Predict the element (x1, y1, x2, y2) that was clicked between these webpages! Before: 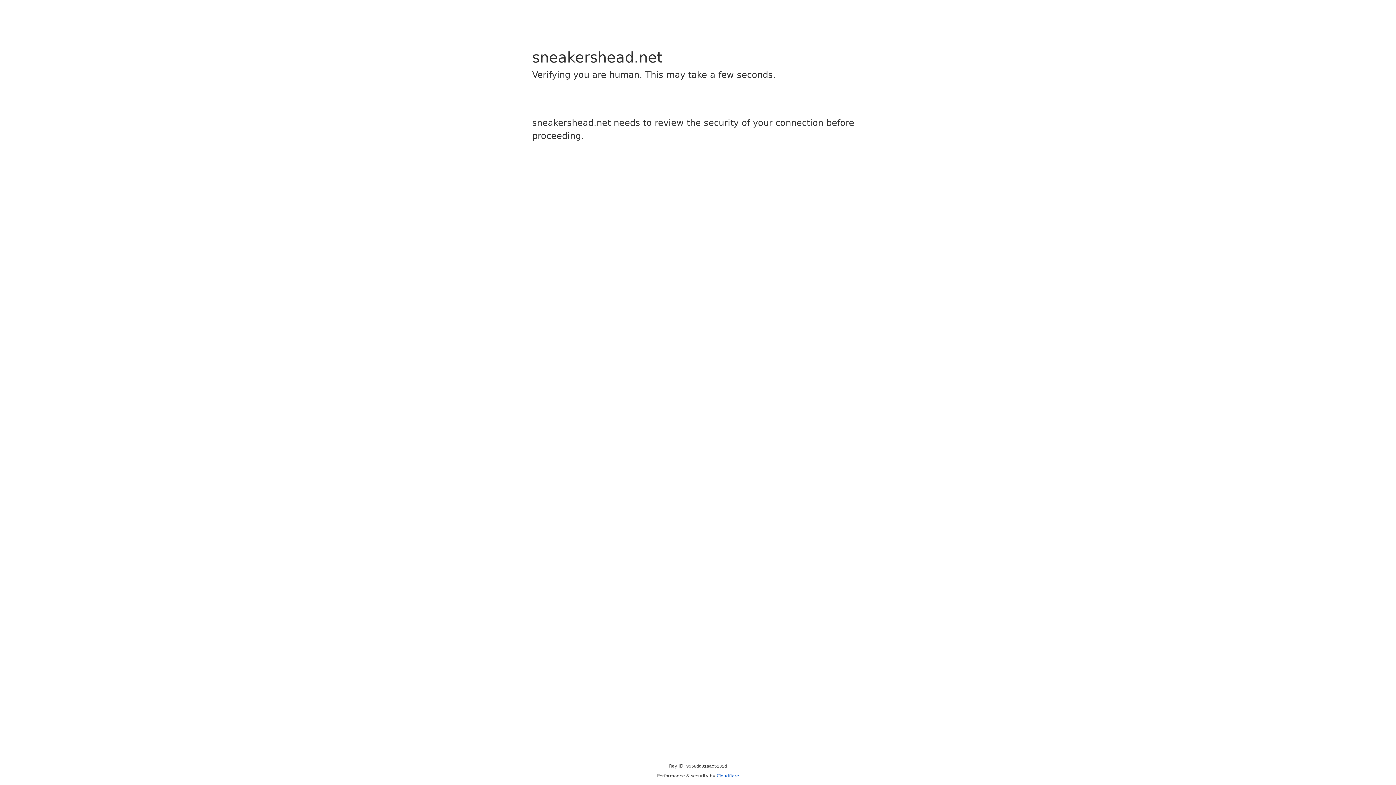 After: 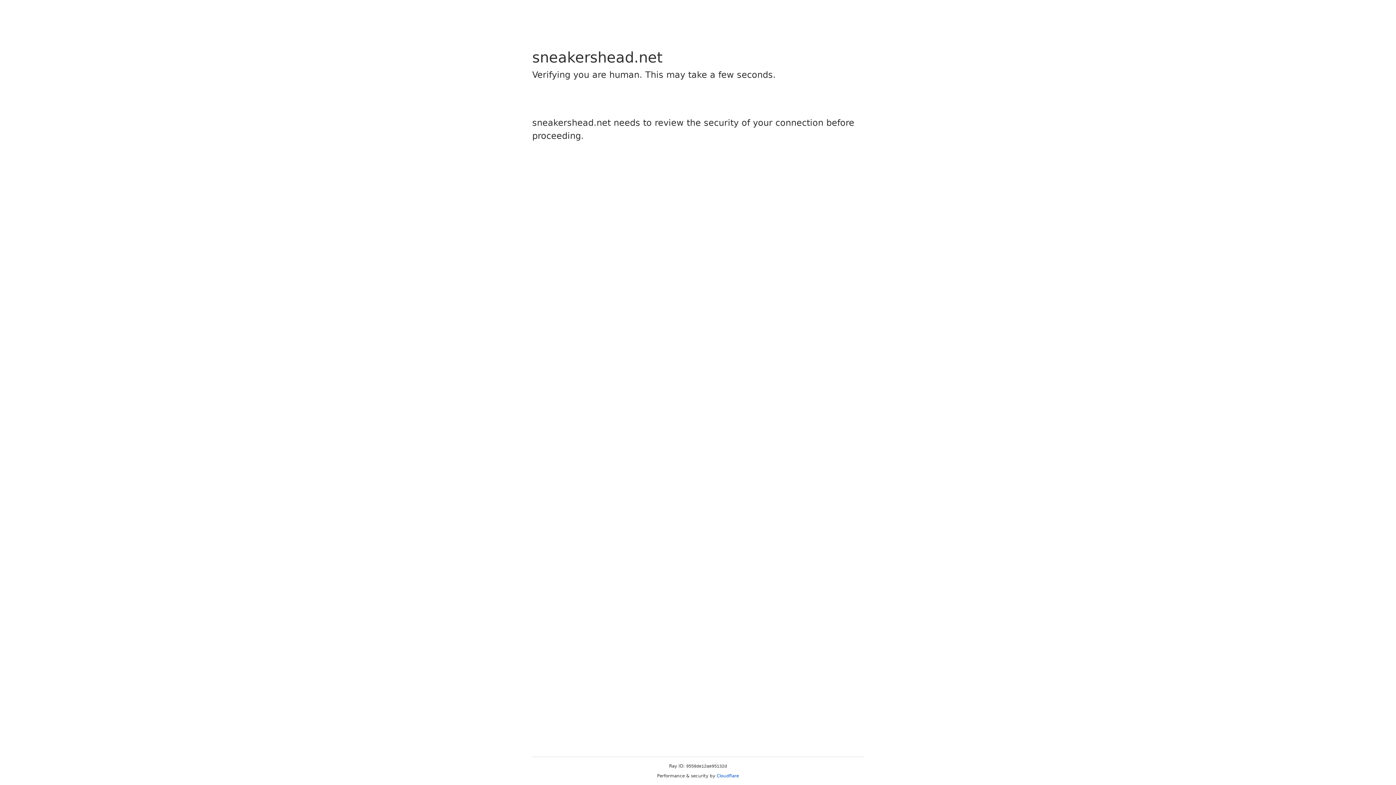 Action: bbox: (716, 773, 739, 778) label: Cloudflare